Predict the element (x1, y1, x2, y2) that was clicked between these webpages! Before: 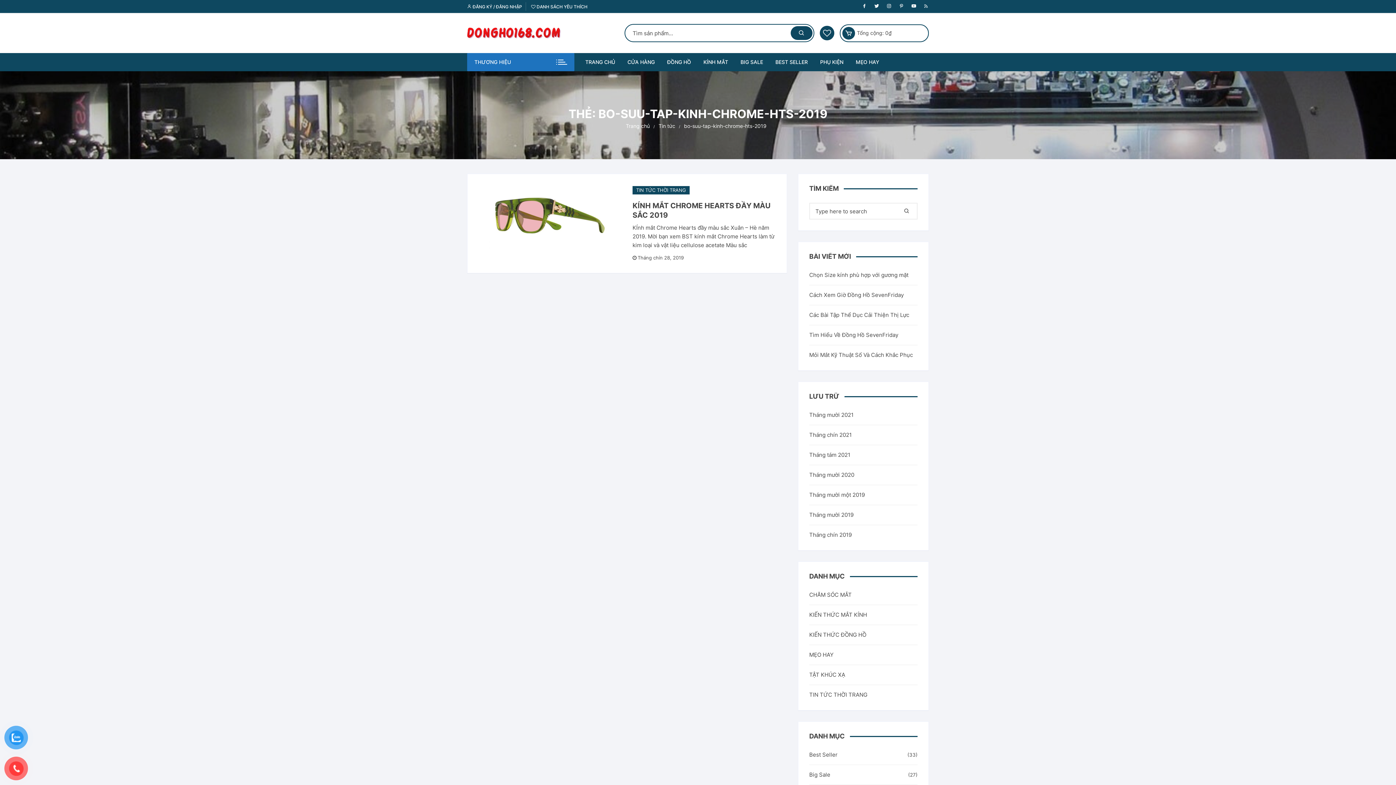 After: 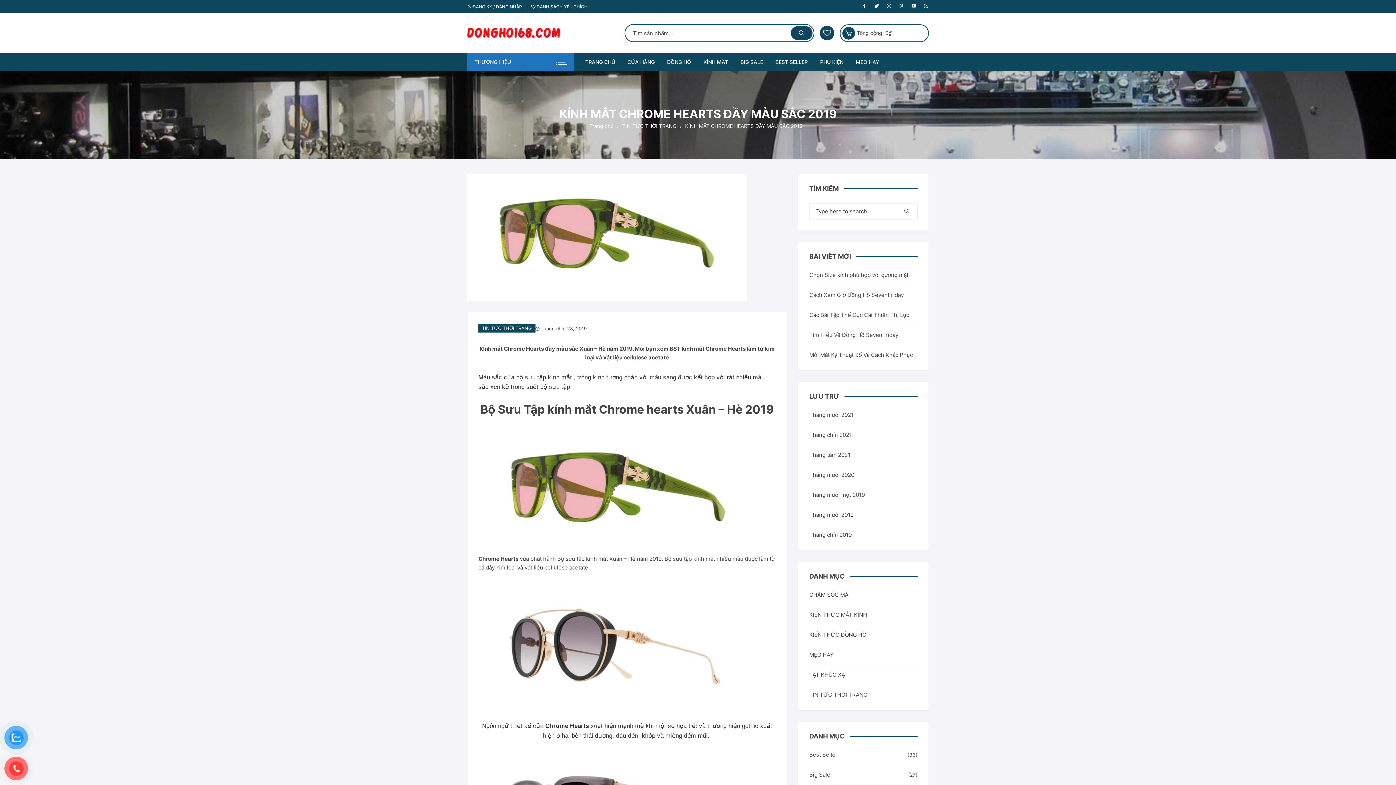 Action: bbox: (632, 254, 684, 261) label: Tháng chín 28, 2019